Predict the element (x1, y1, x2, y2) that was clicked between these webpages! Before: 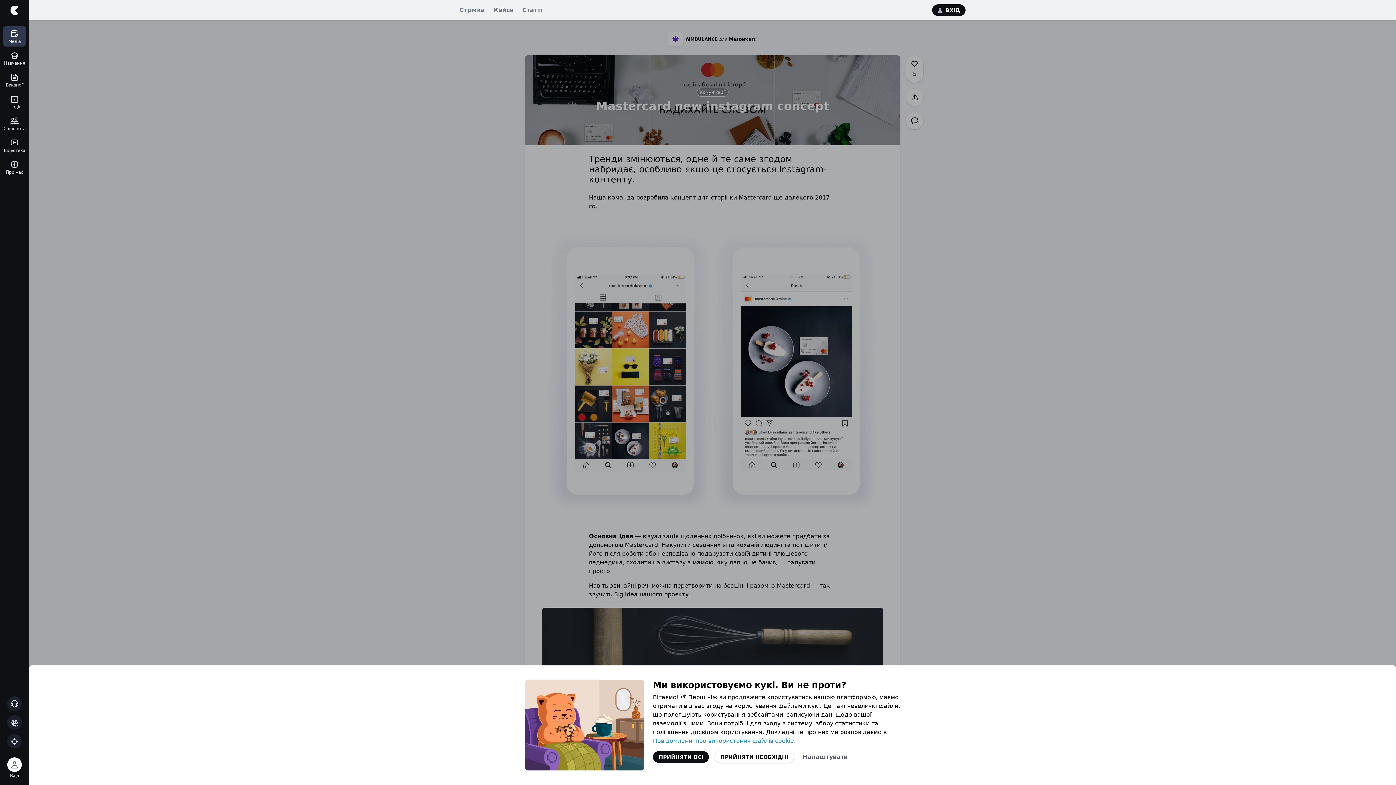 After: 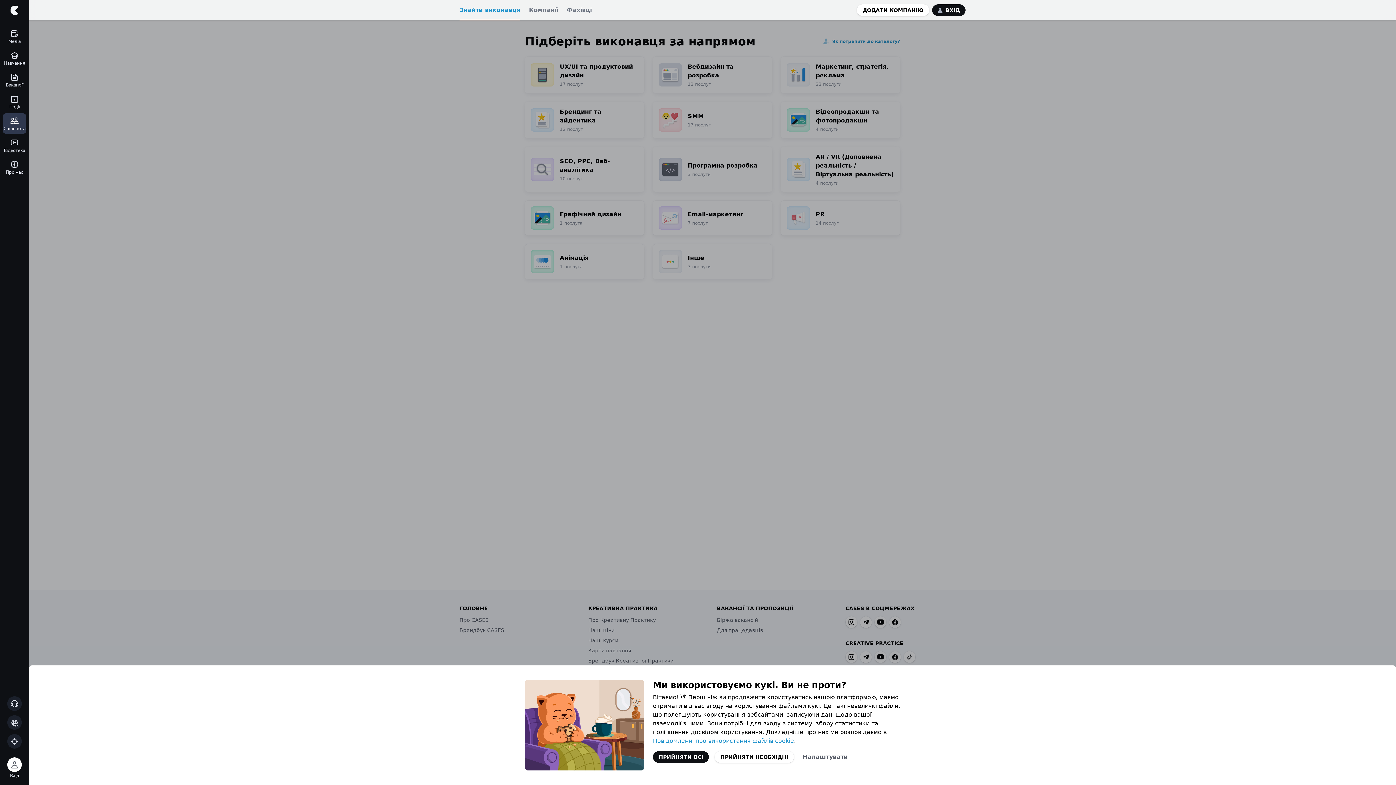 Action: bbox: (2, 113, 26, 133) label: Спільнота